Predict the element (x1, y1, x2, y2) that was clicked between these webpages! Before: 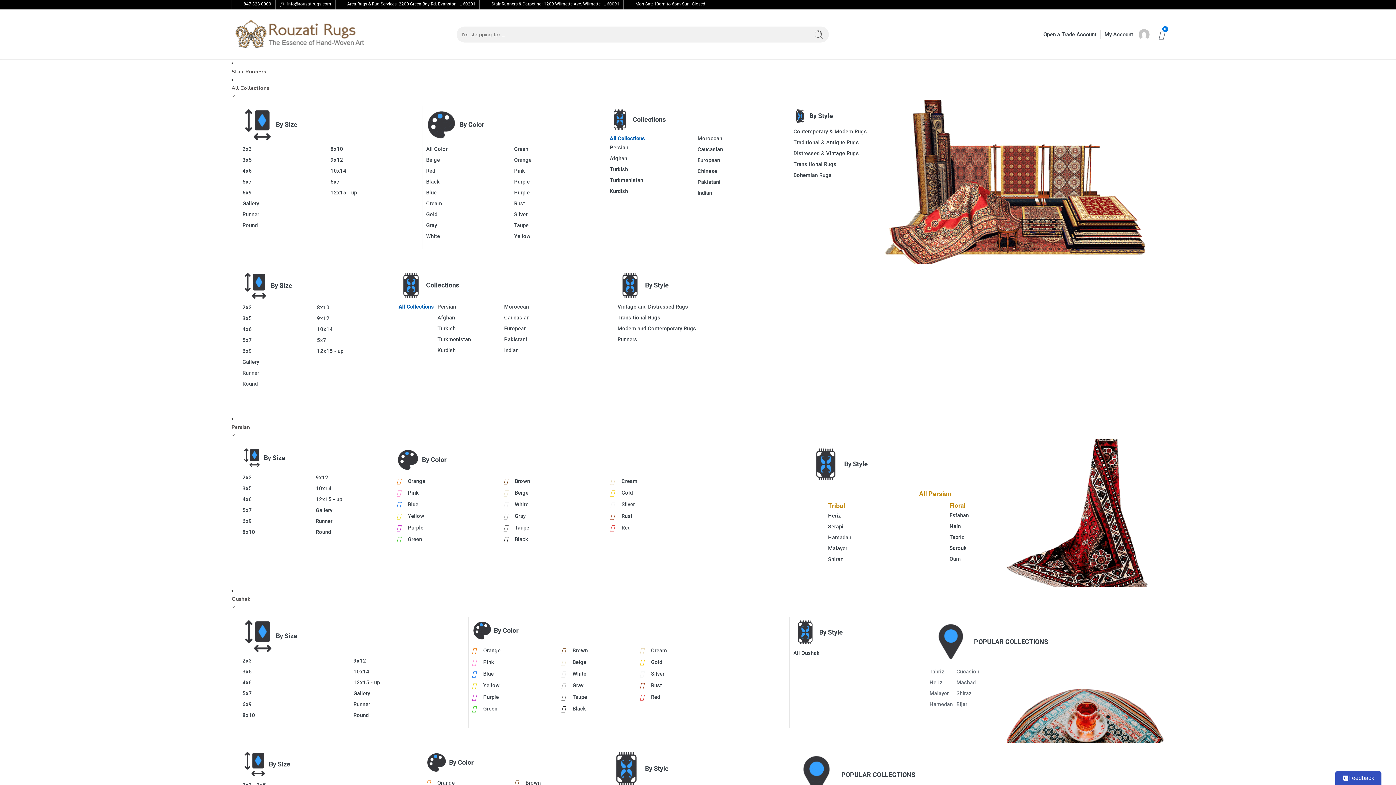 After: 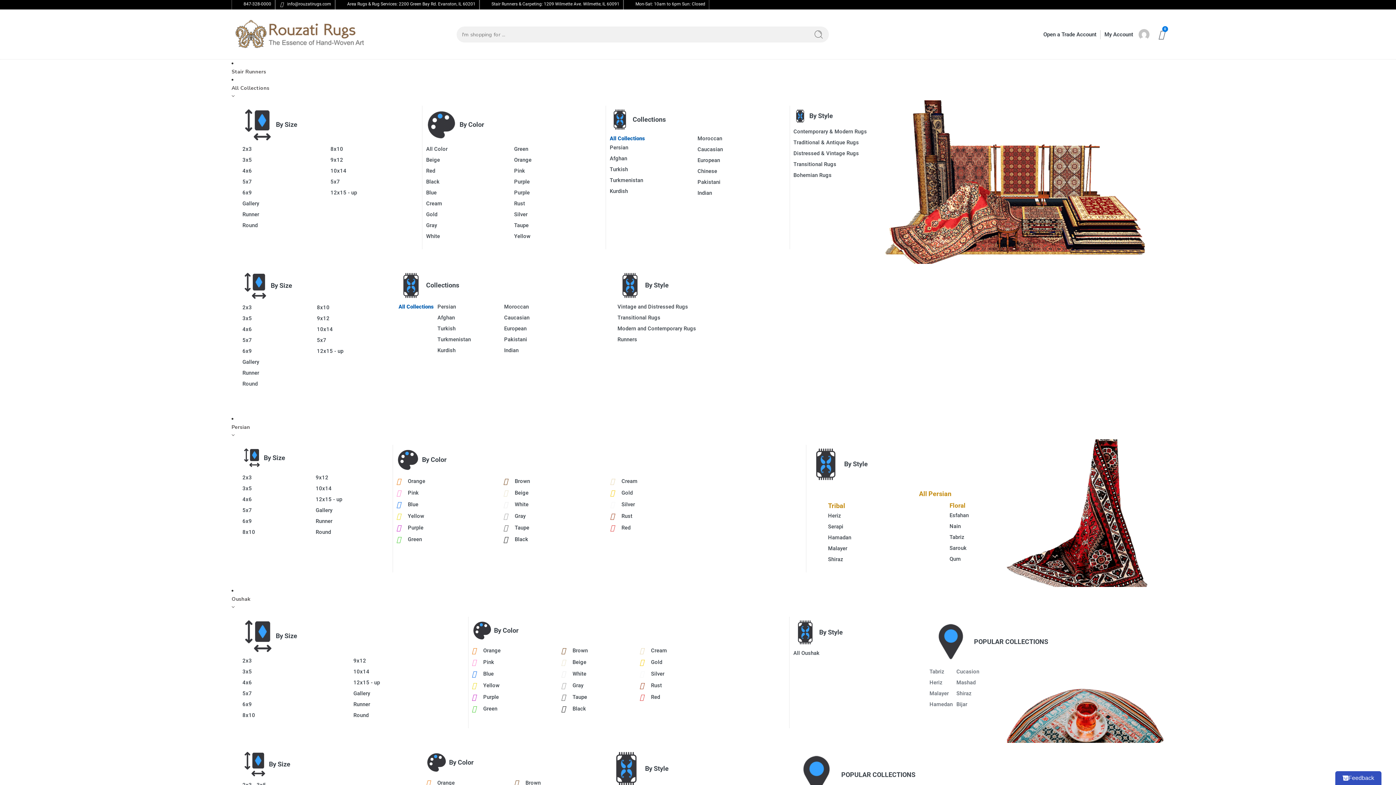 Action: label: Tabriz bbox: (949, 532, 1067, 543)